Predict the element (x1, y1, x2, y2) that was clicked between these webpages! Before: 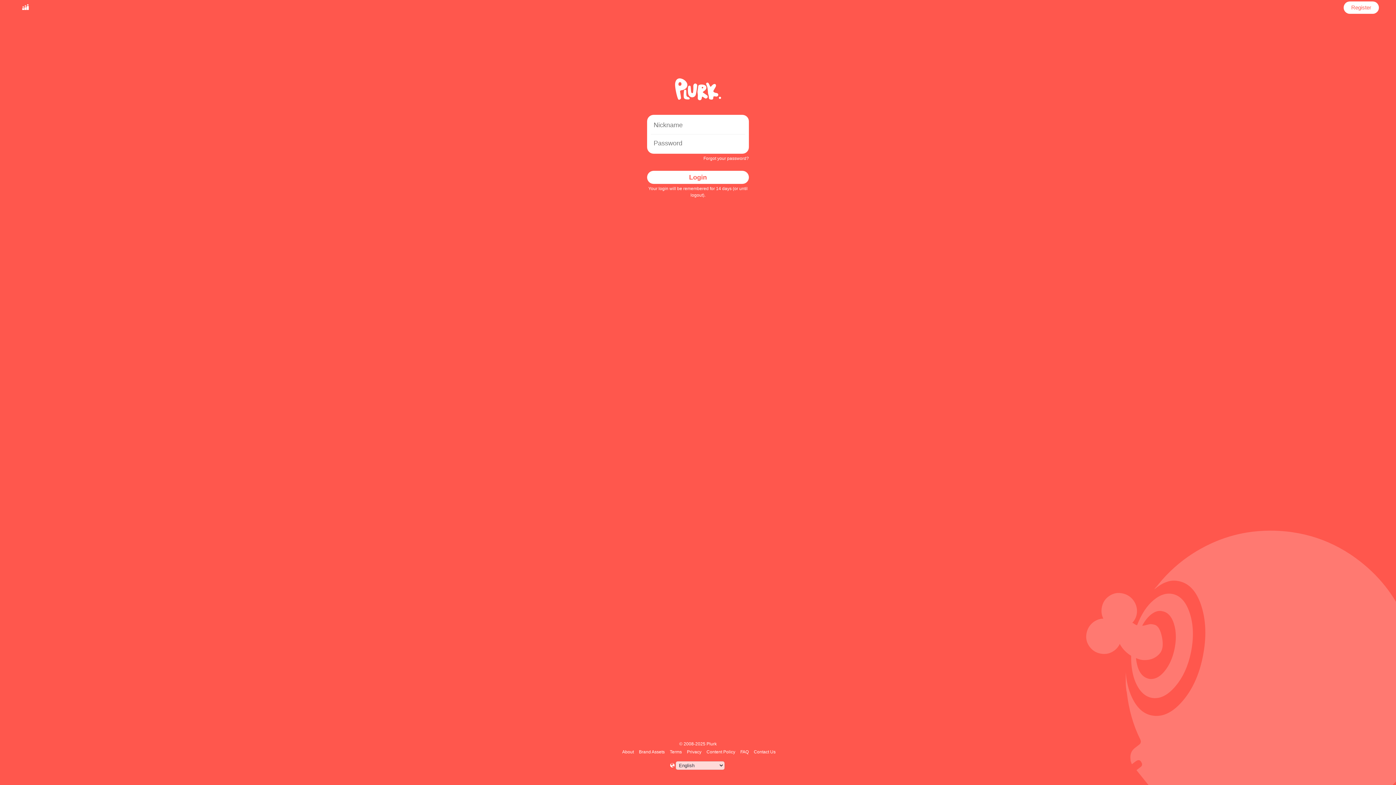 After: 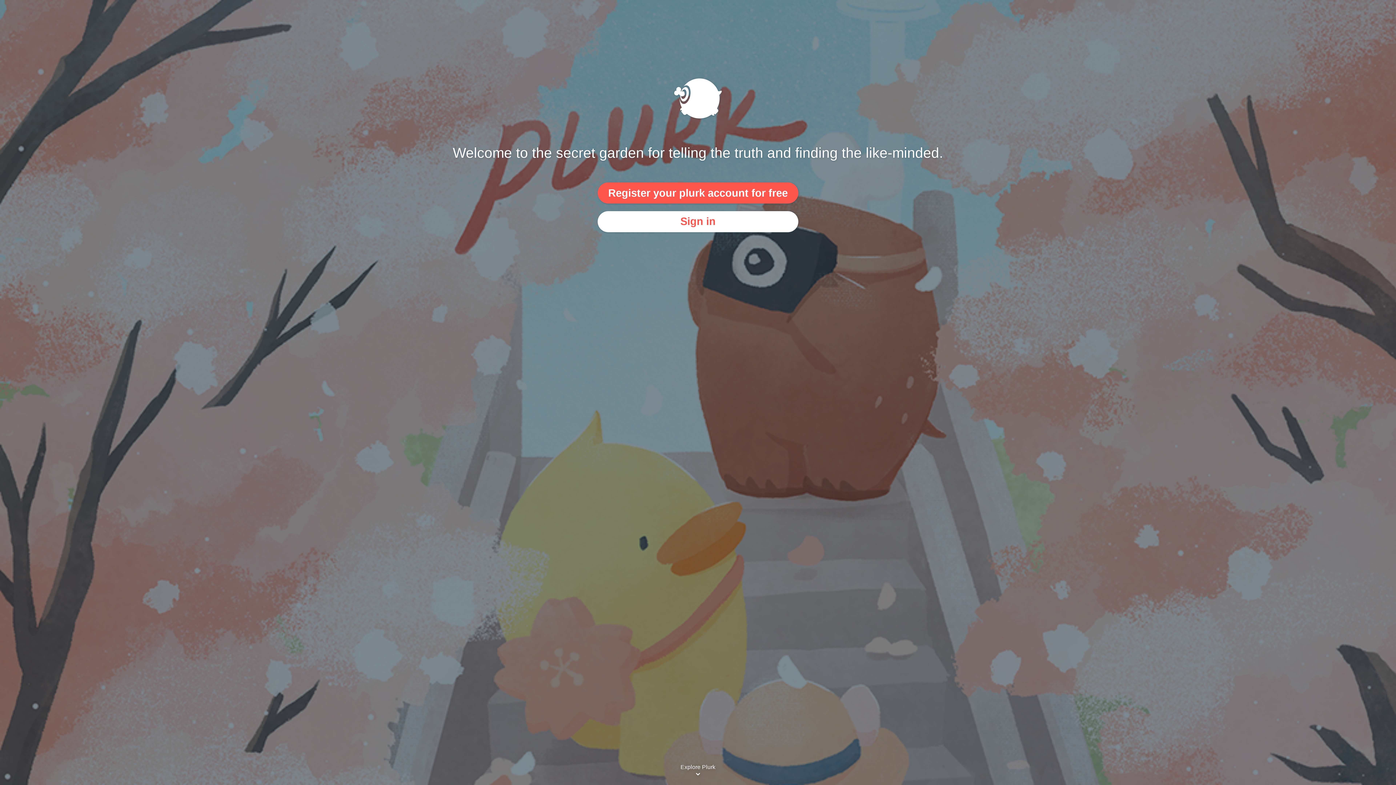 Action: bbox: (17, 1, 33, 13)